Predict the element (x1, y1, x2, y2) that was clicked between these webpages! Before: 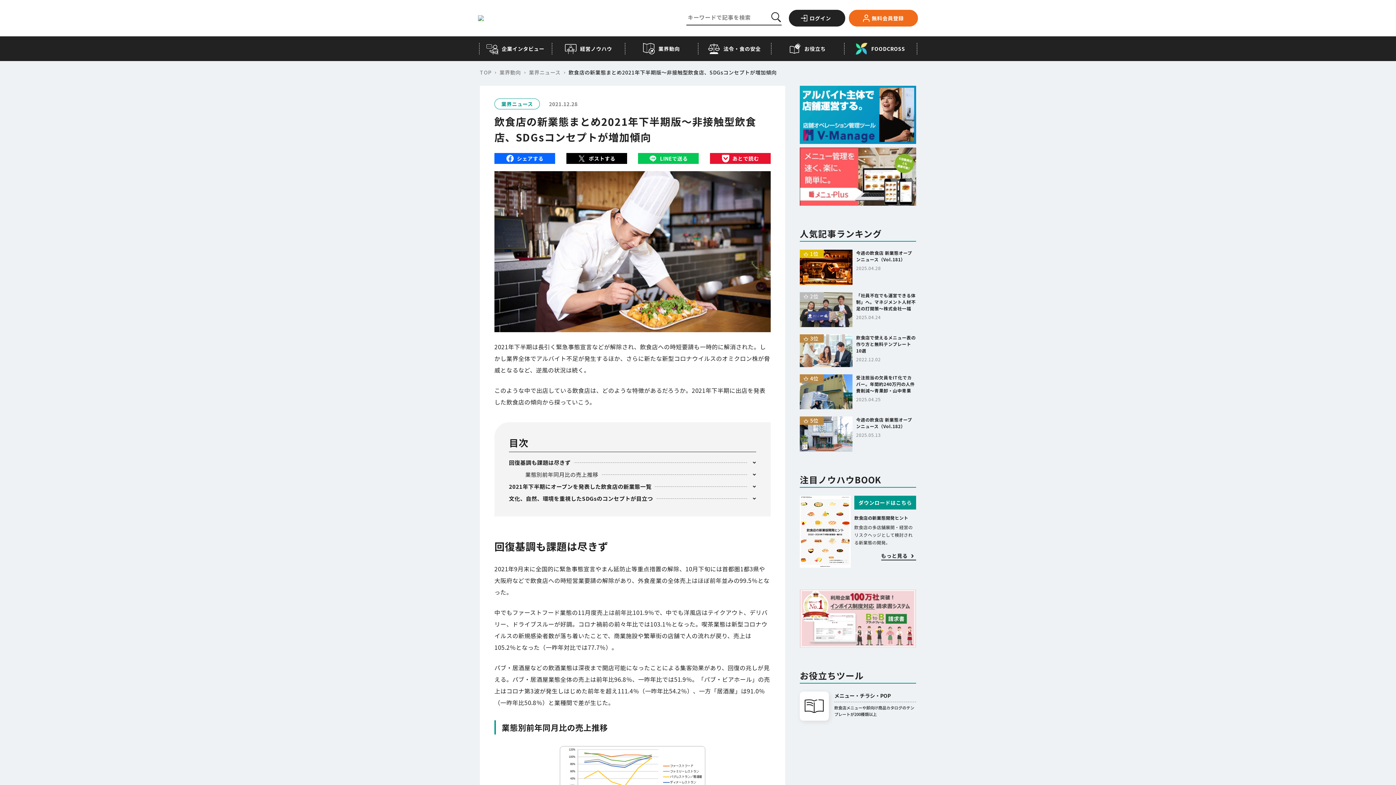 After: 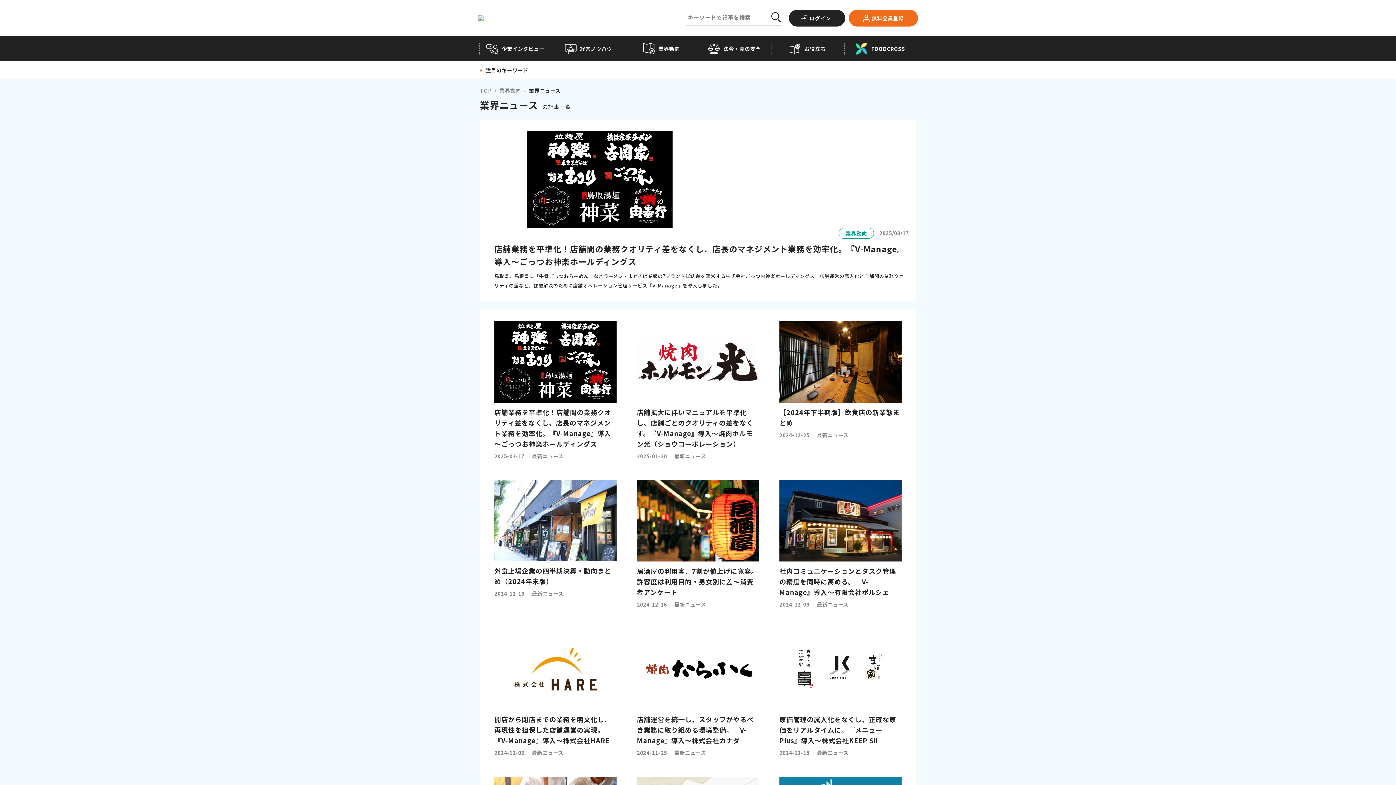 Action: bbox: (529, 68, 560, 76) label: 業界ニュース